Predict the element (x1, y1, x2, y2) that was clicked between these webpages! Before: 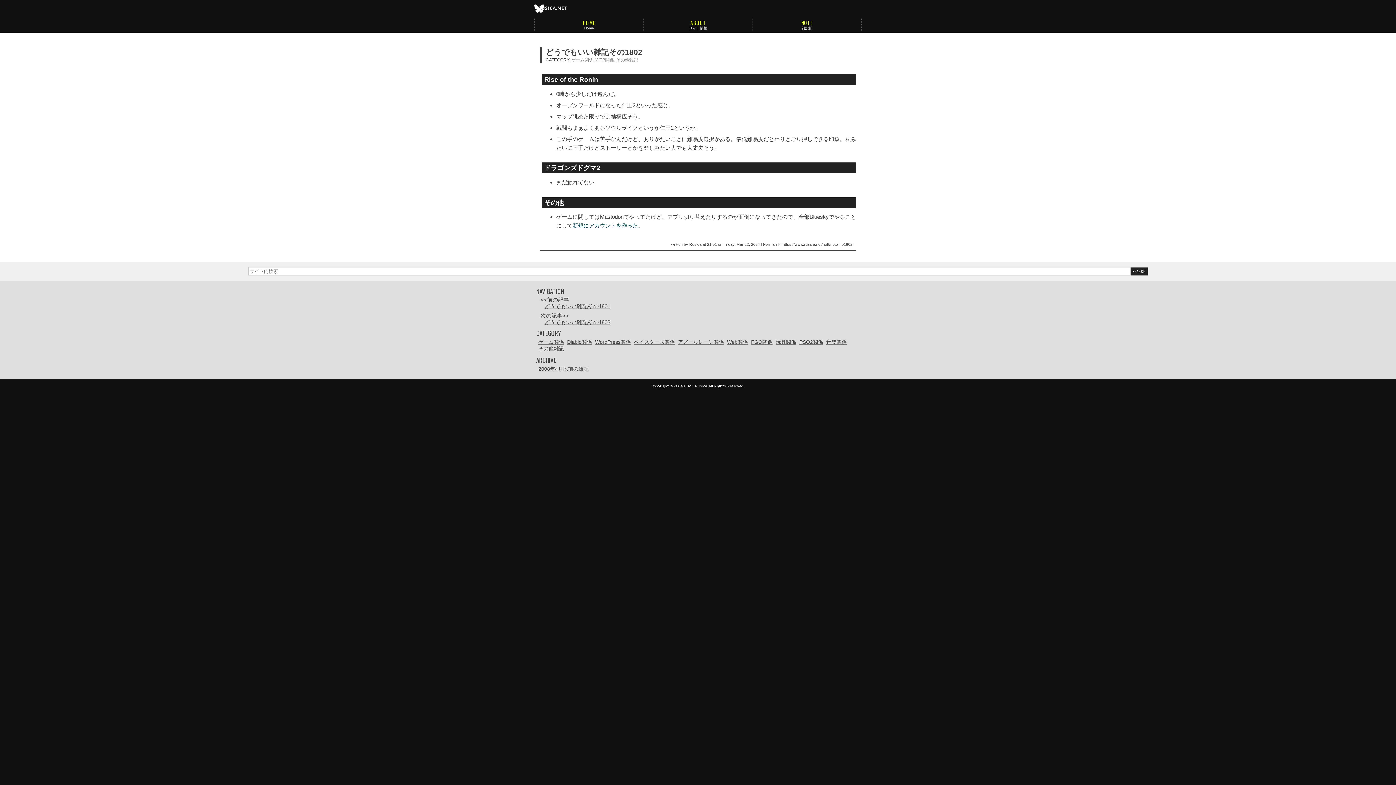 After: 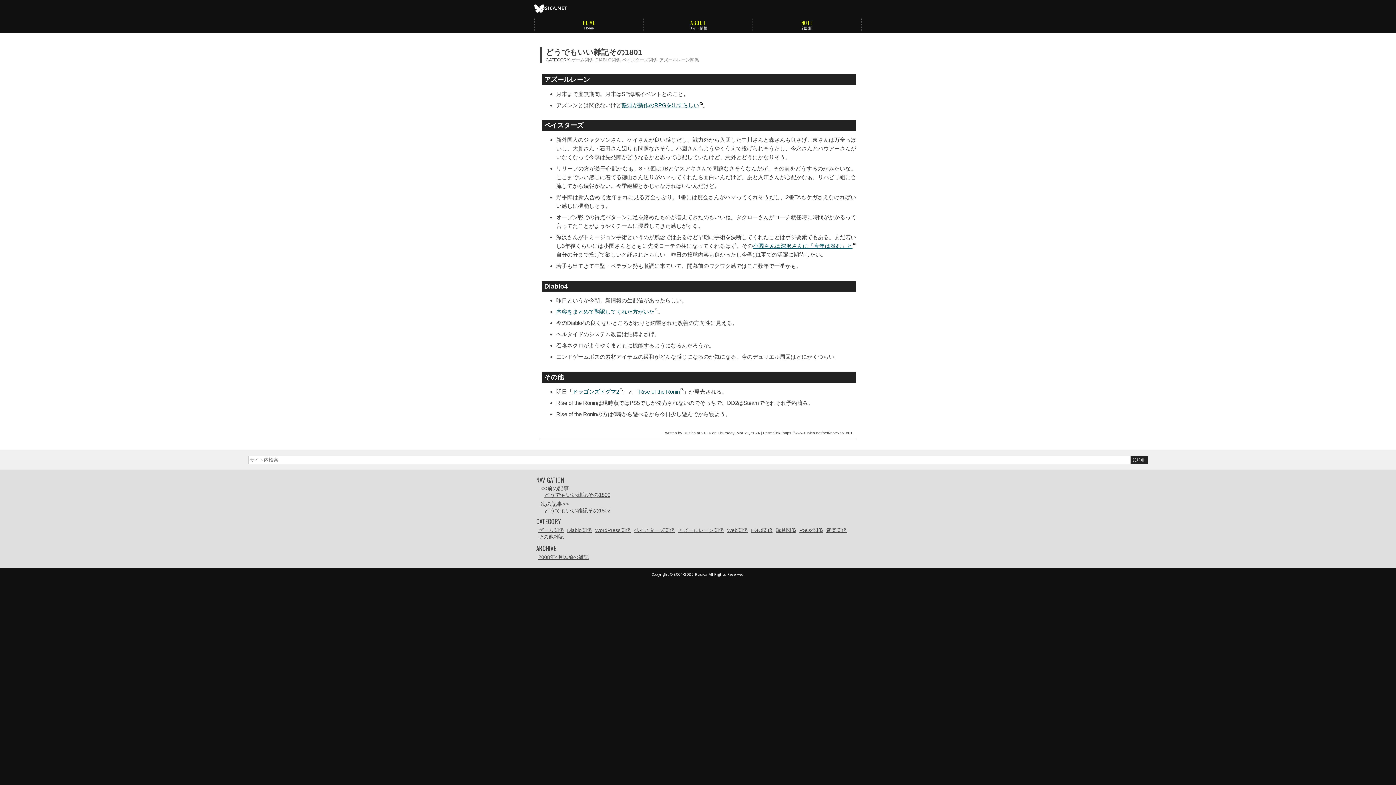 Action: bbox: (544, 303, 610, 309) label: どうでもいい雑記その1801